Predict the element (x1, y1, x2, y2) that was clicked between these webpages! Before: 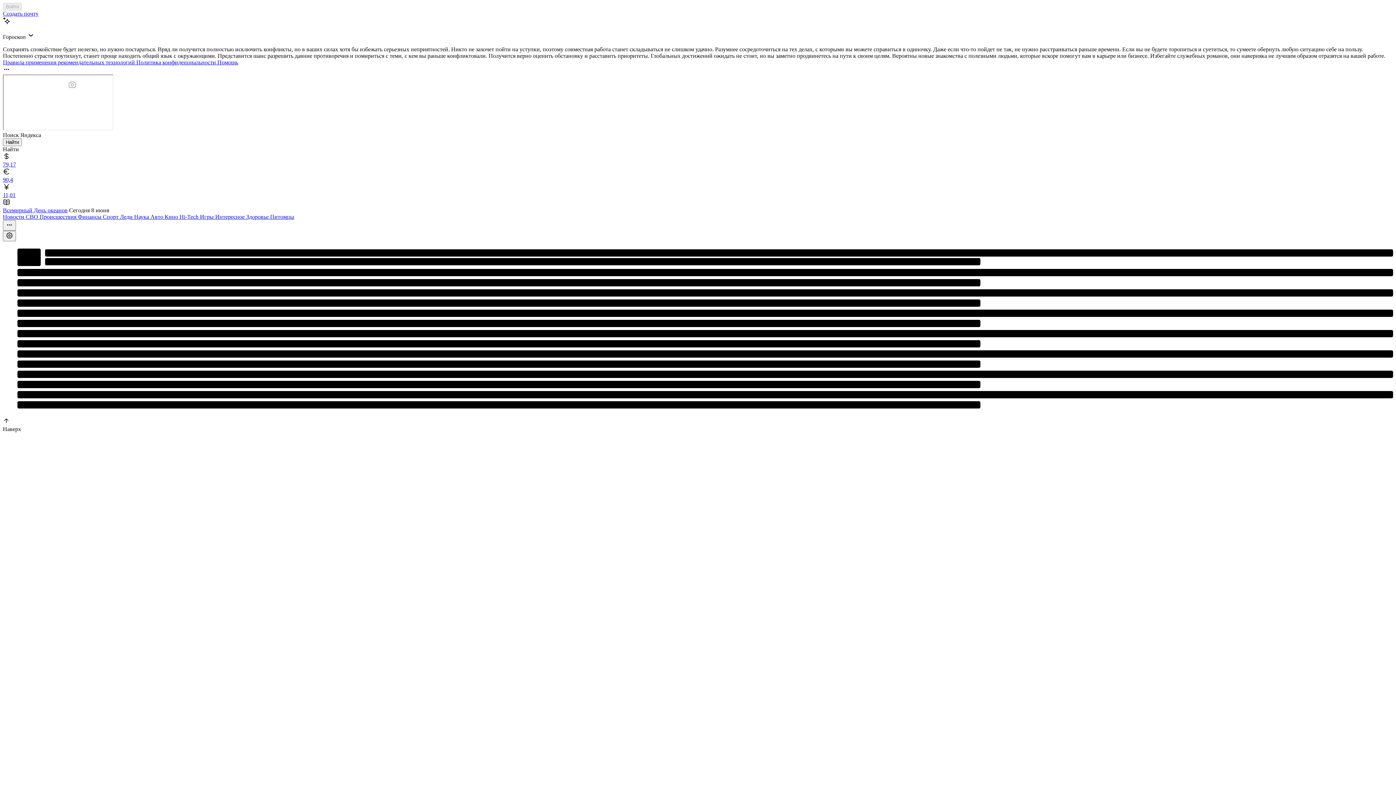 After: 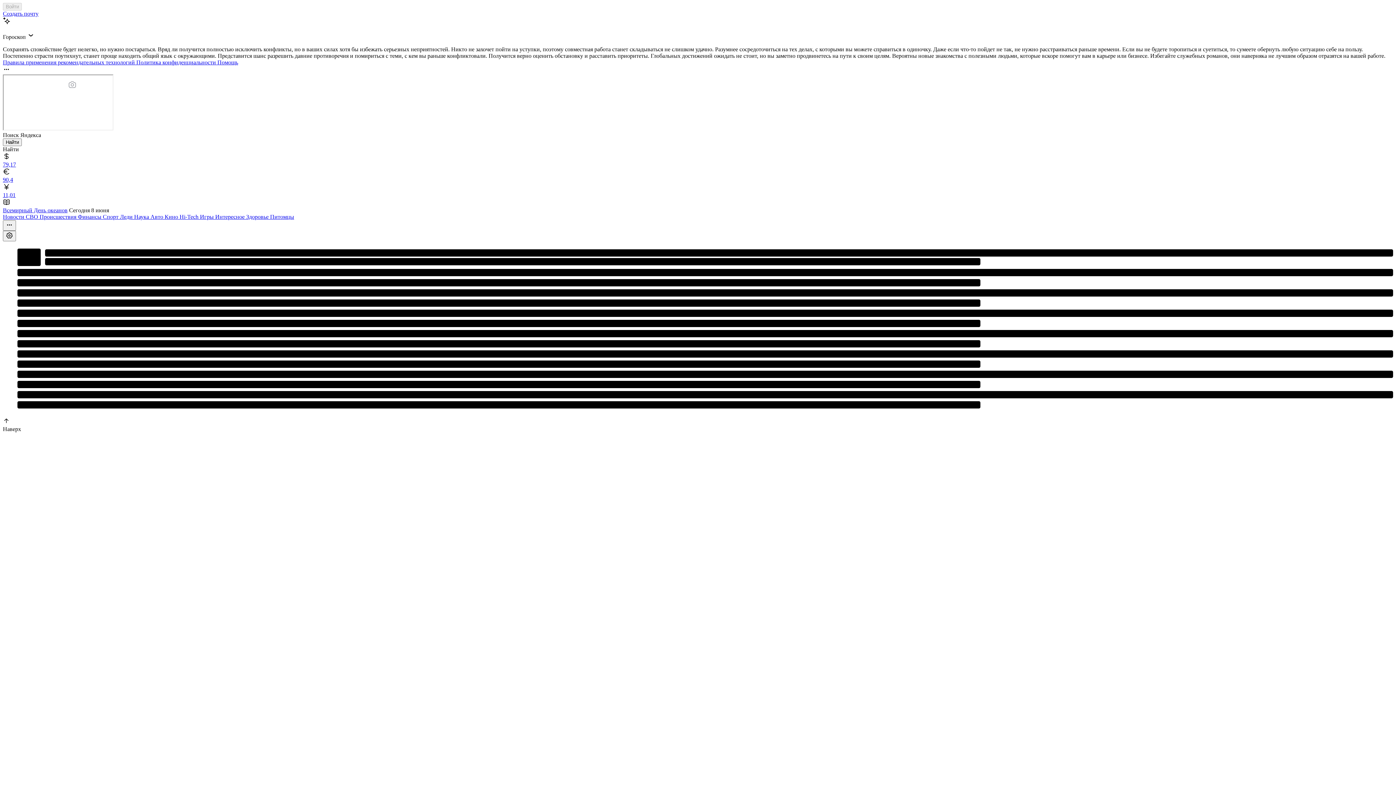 Action: label: Спорт  bbox: (102, 213, 120, 220)